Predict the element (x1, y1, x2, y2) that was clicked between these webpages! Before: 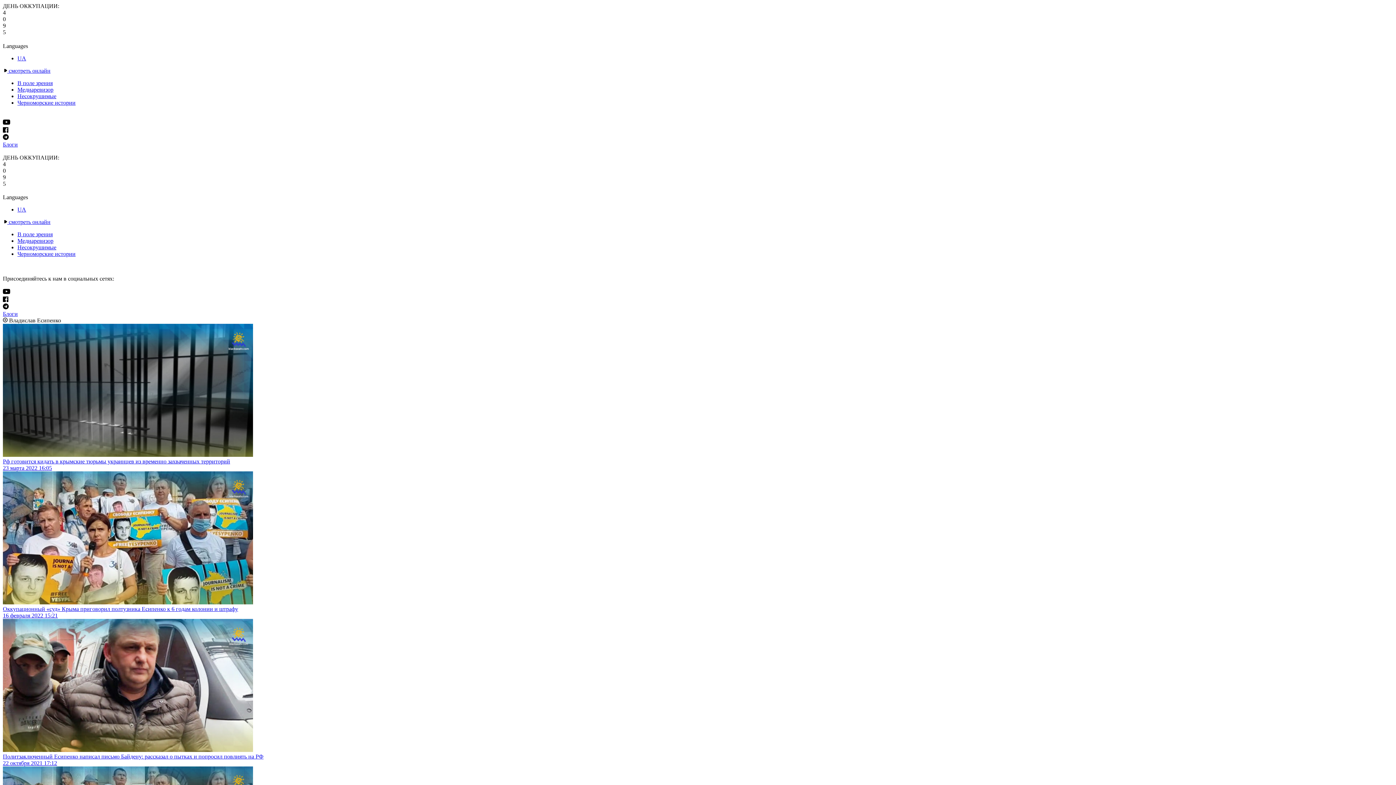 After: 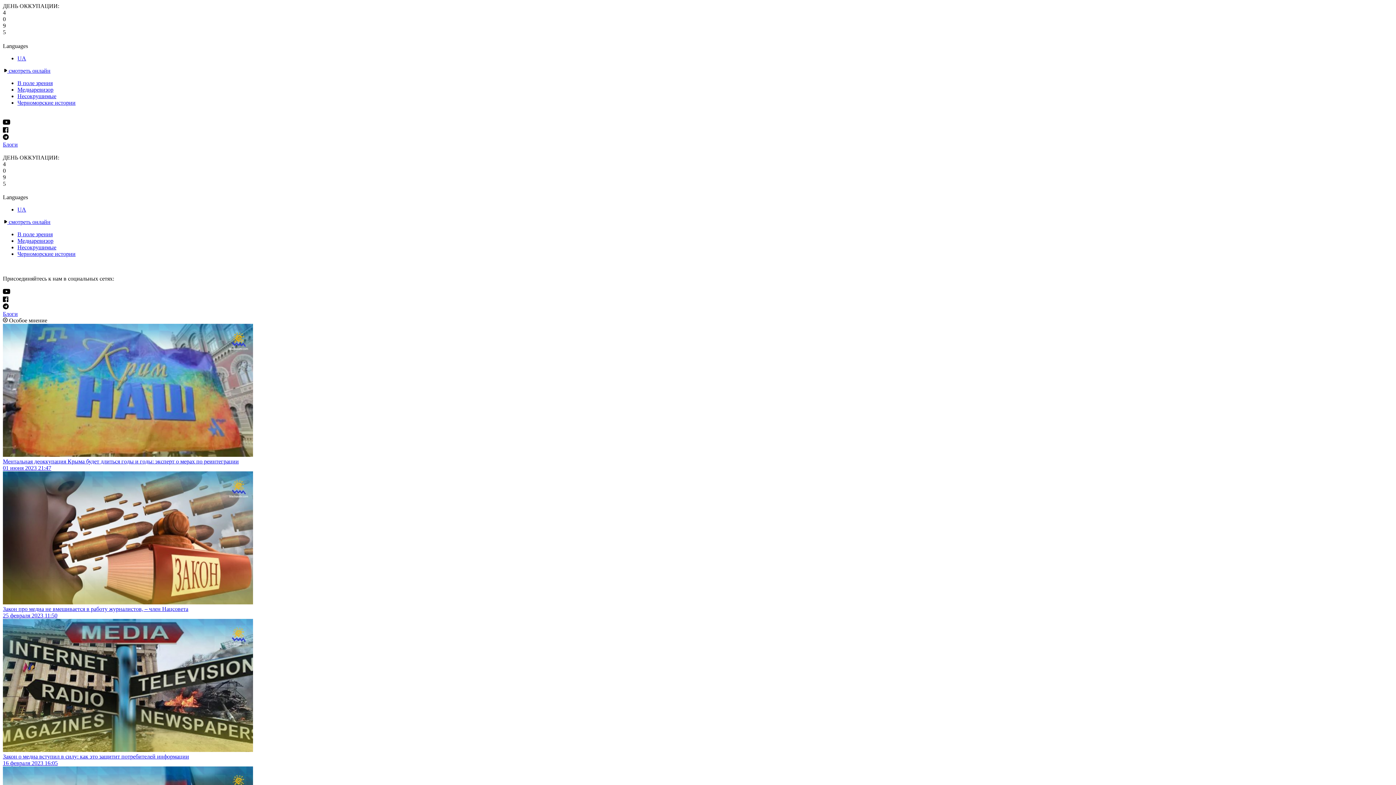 Action: bbox: (17, 86, 53, 92) label: Медиаревизор